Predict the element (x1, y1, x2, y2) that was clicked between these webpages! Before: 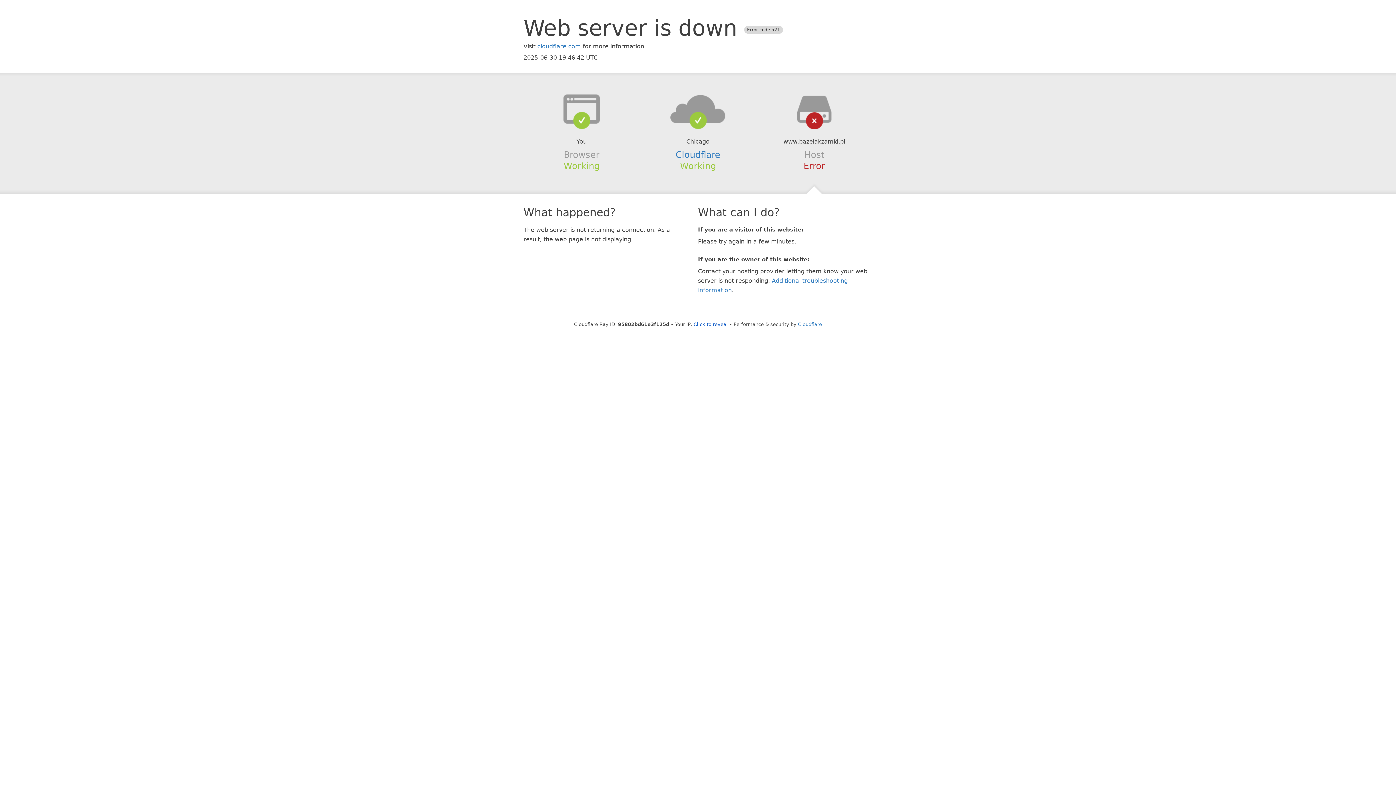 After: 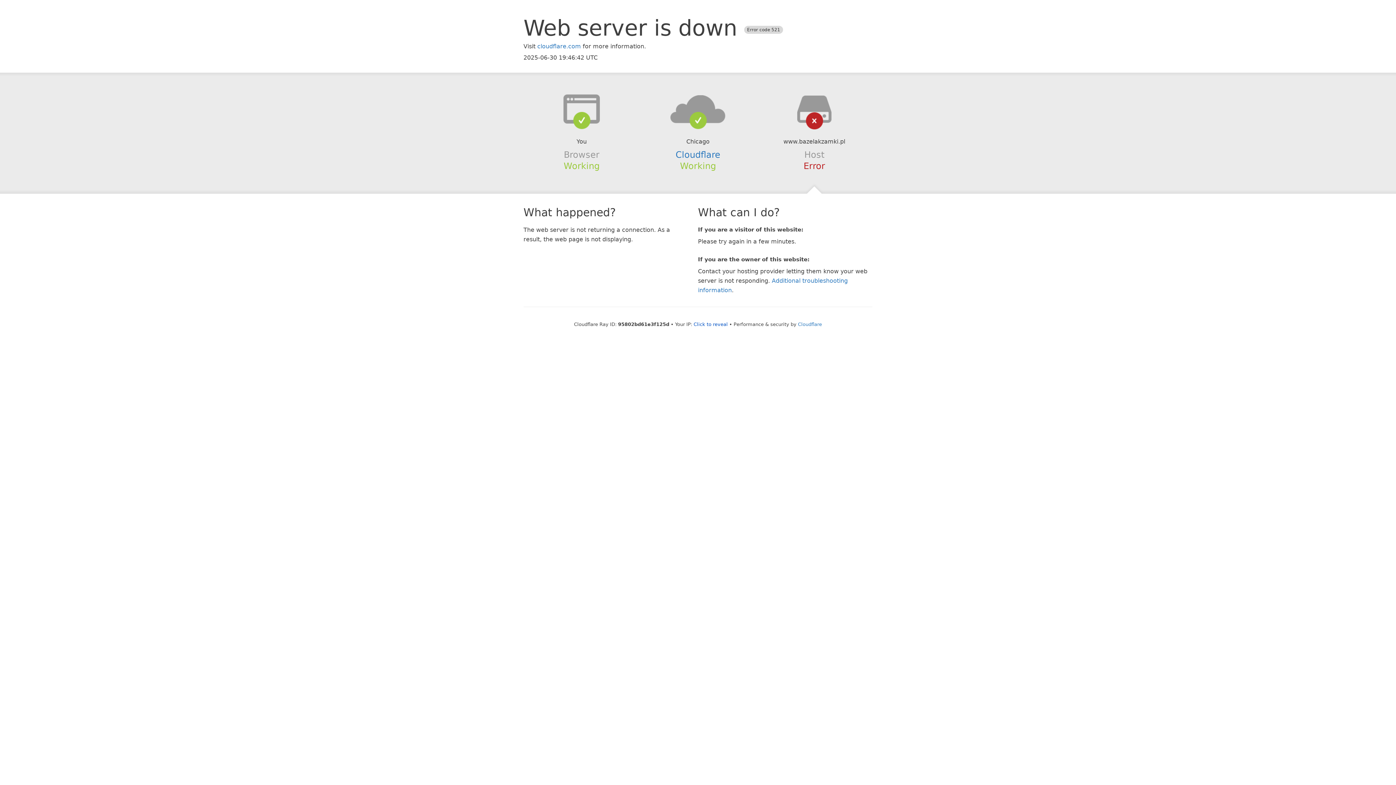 Action: bbox: (639, 94, 756, 123)